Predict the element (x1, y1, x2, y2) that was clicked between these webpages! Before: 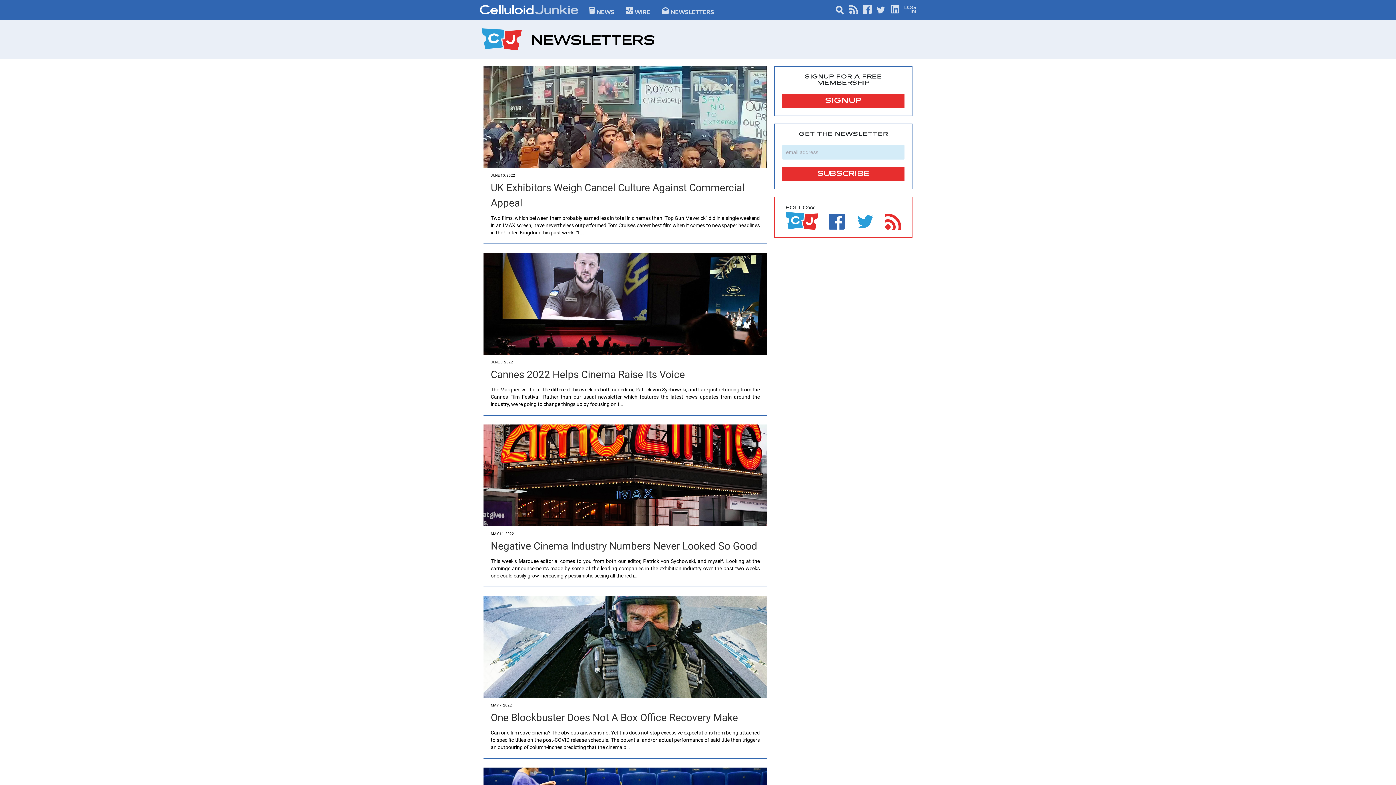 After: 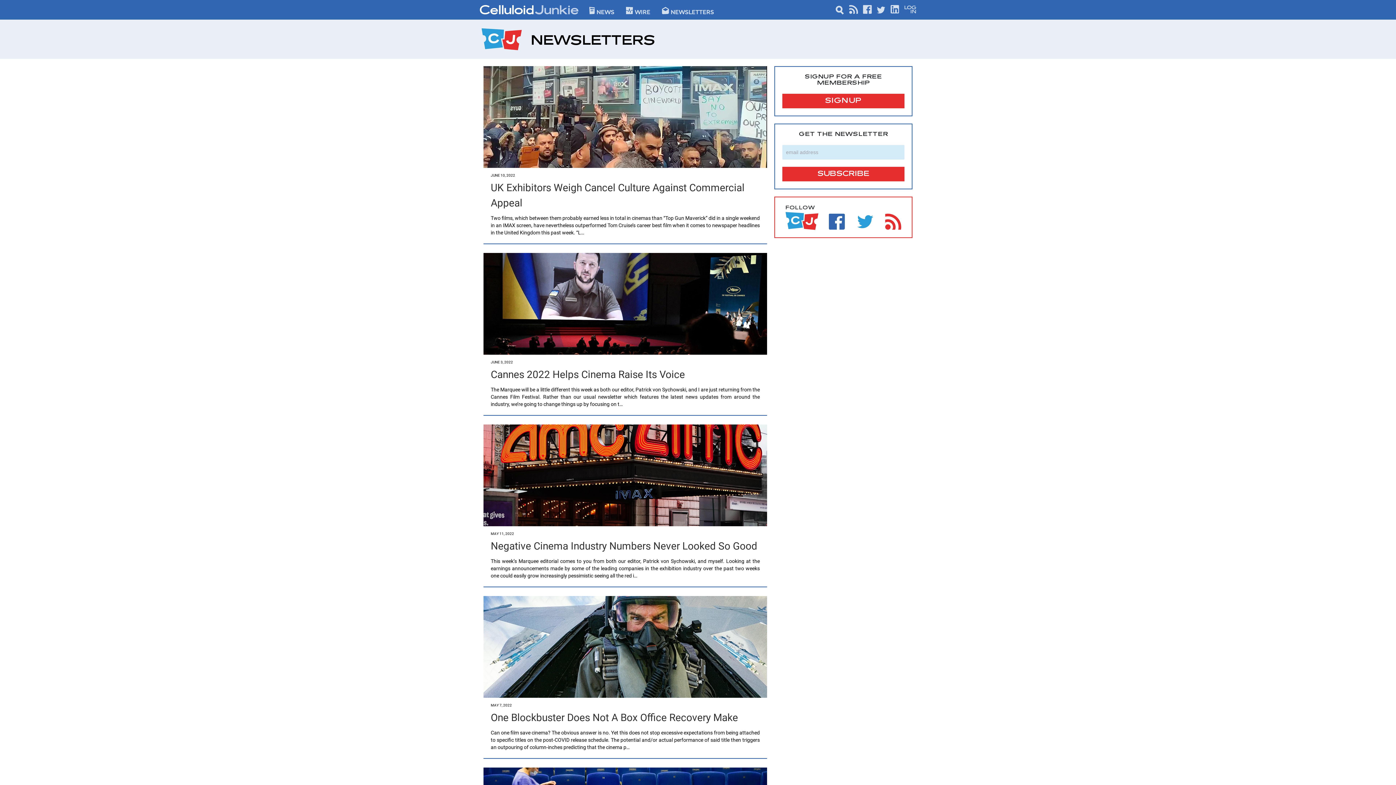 Action: bbox: (824, 204, 845, 230)